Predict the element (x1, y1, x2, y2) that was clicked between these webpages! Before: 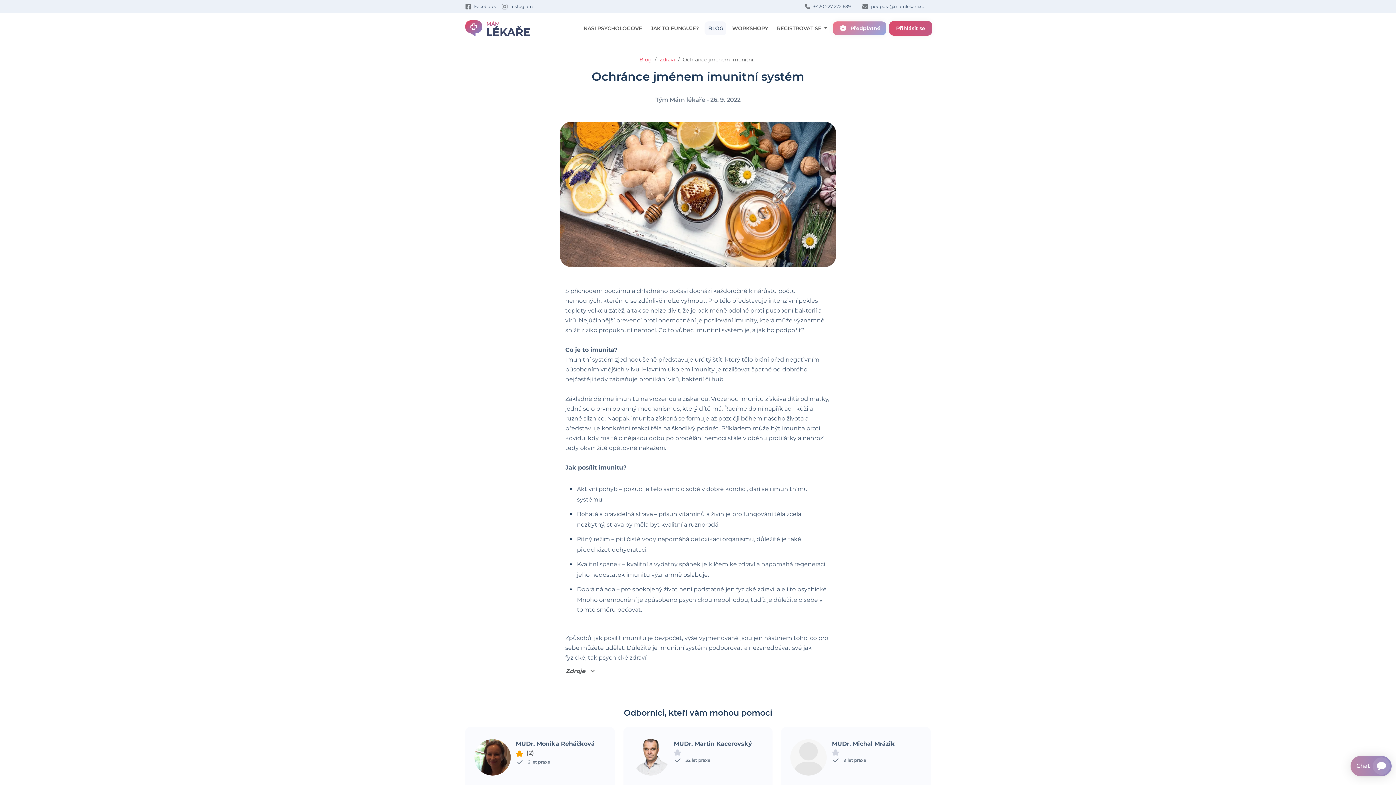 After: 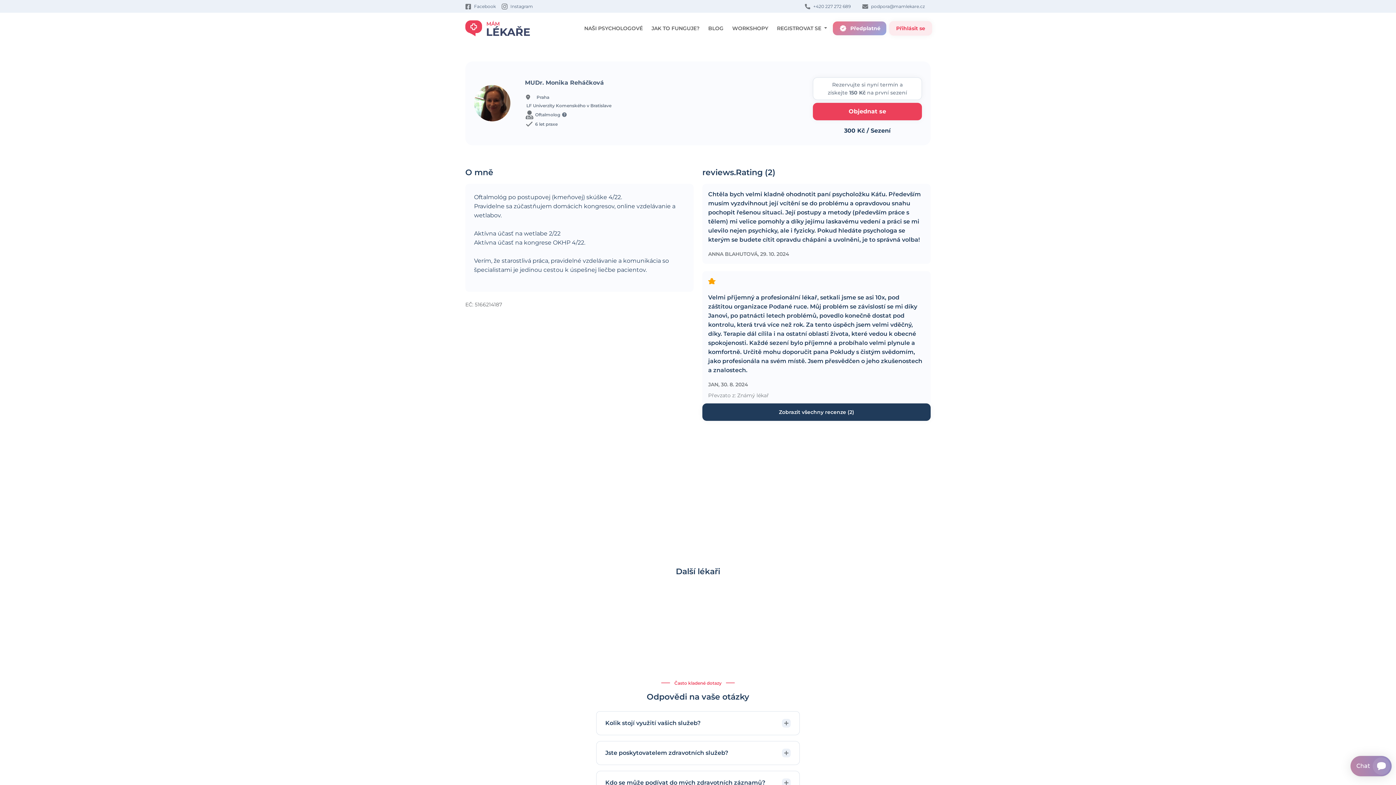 Action: bbox: (474, 739, 516, 775)